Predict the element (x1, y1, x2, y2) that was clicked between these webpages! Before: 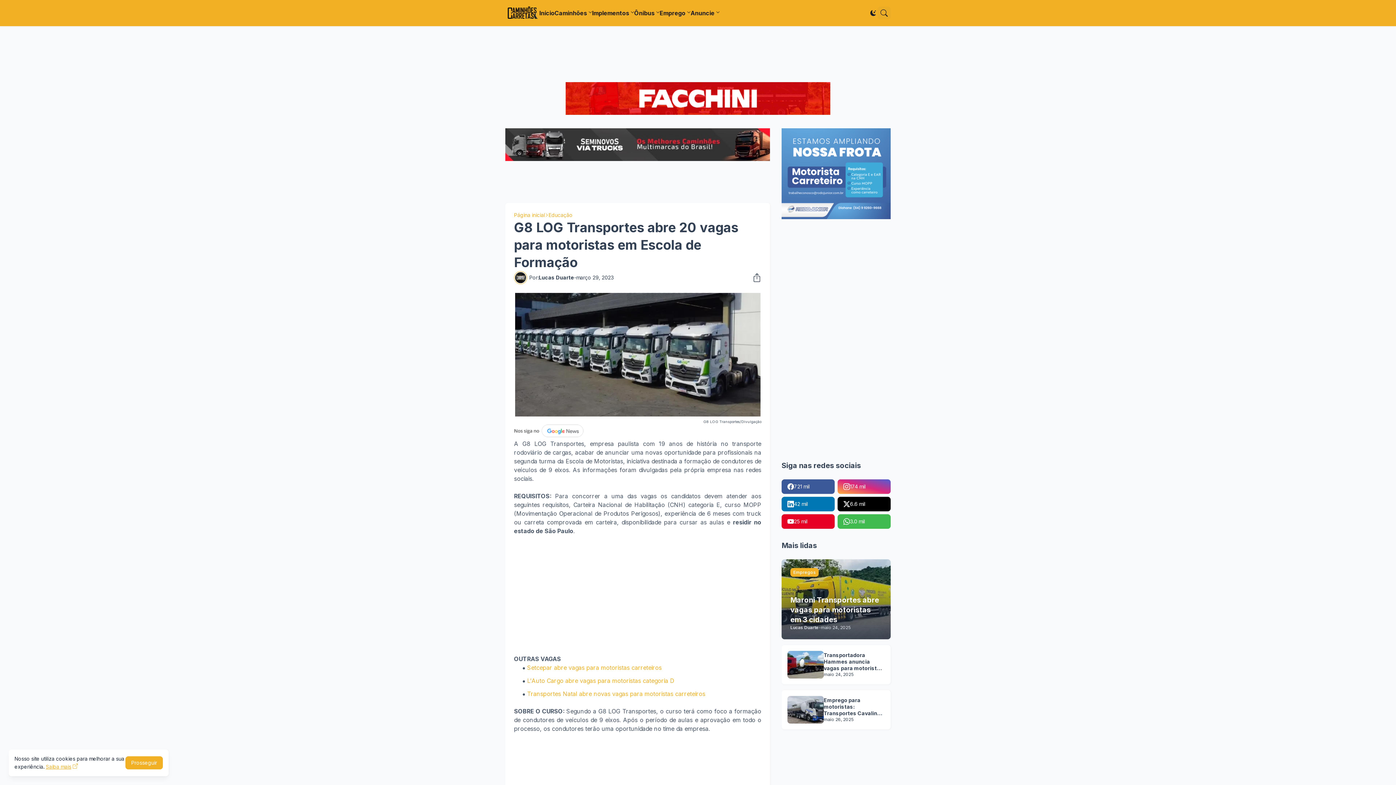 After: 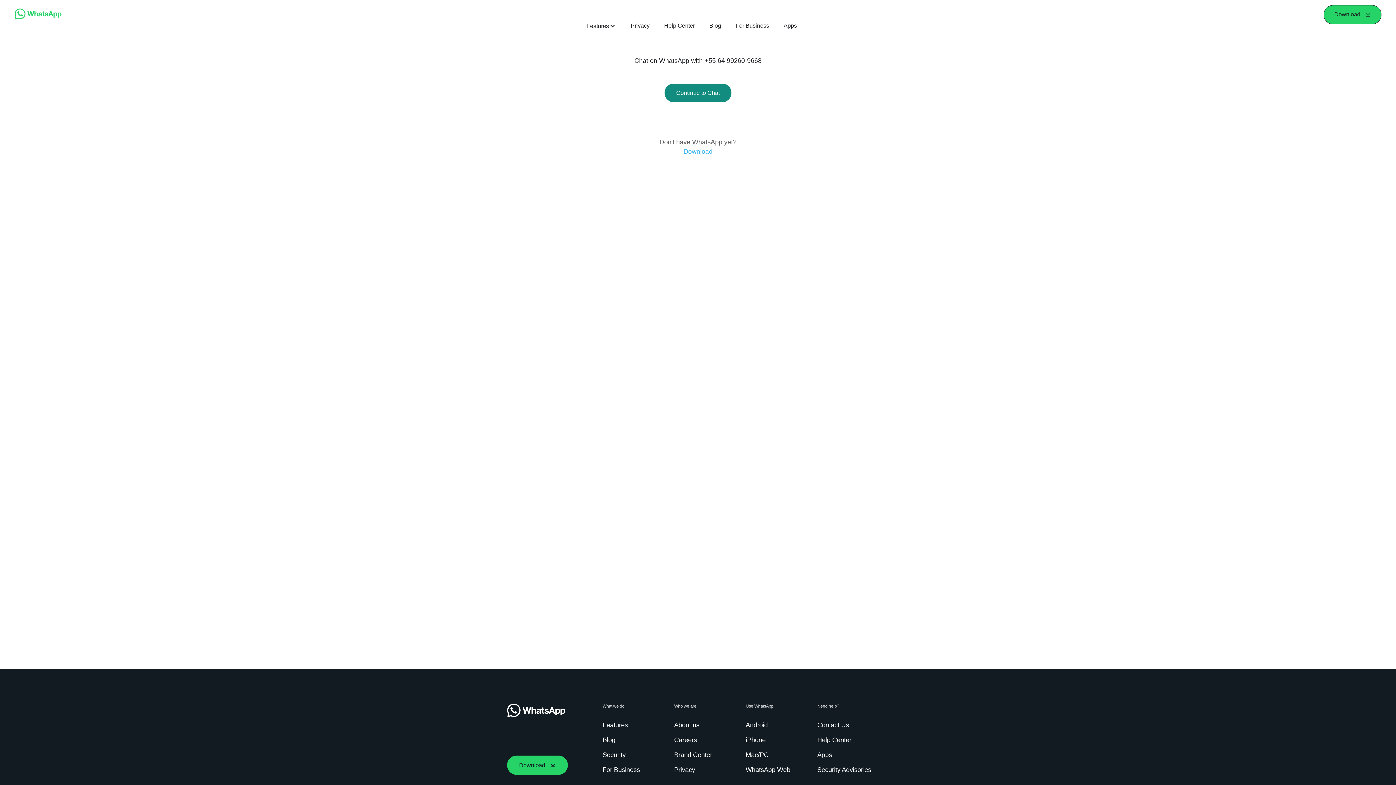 Action: bbox: (781, 128, 890, 219)